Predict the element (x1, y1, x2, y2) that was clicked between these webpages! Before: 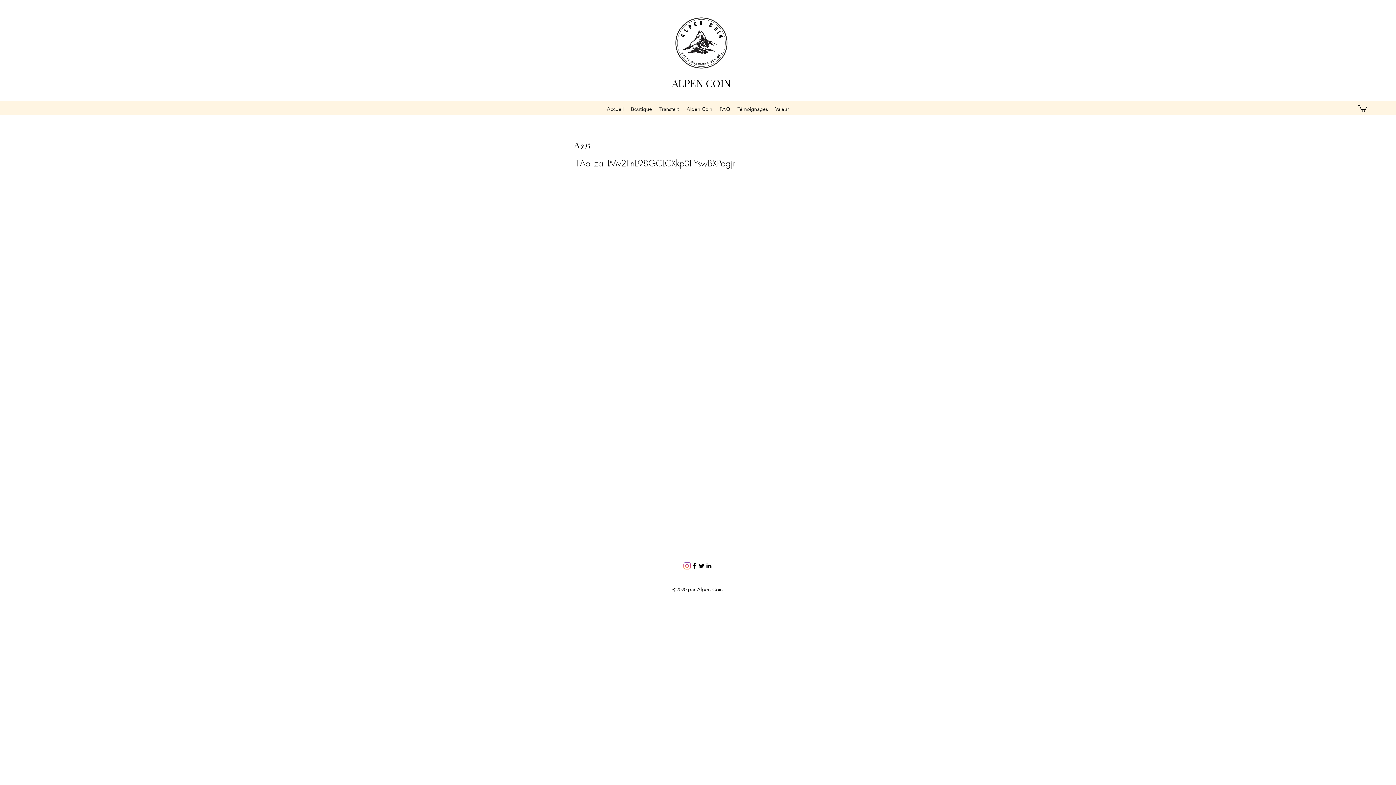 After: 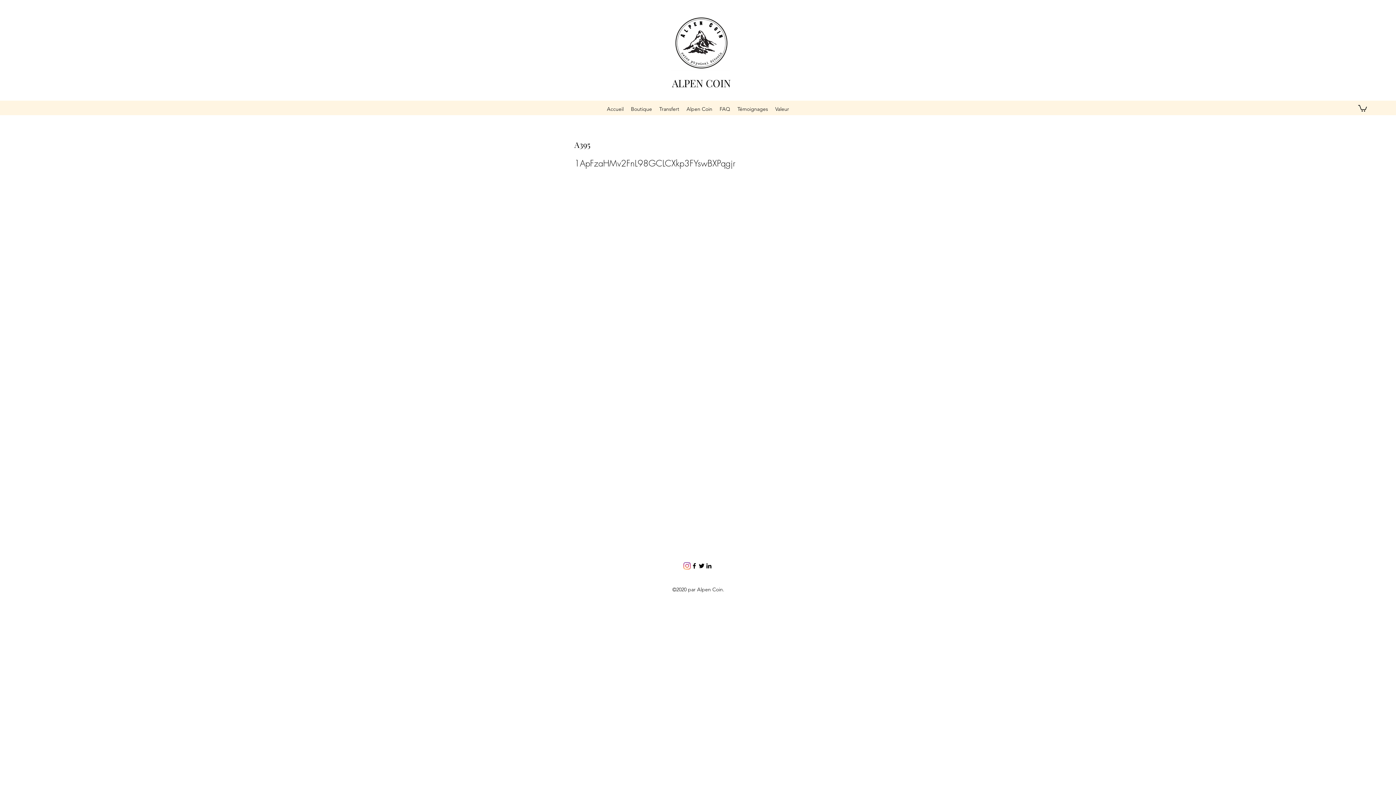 Action: bbox: (690, 562, 698, 569)